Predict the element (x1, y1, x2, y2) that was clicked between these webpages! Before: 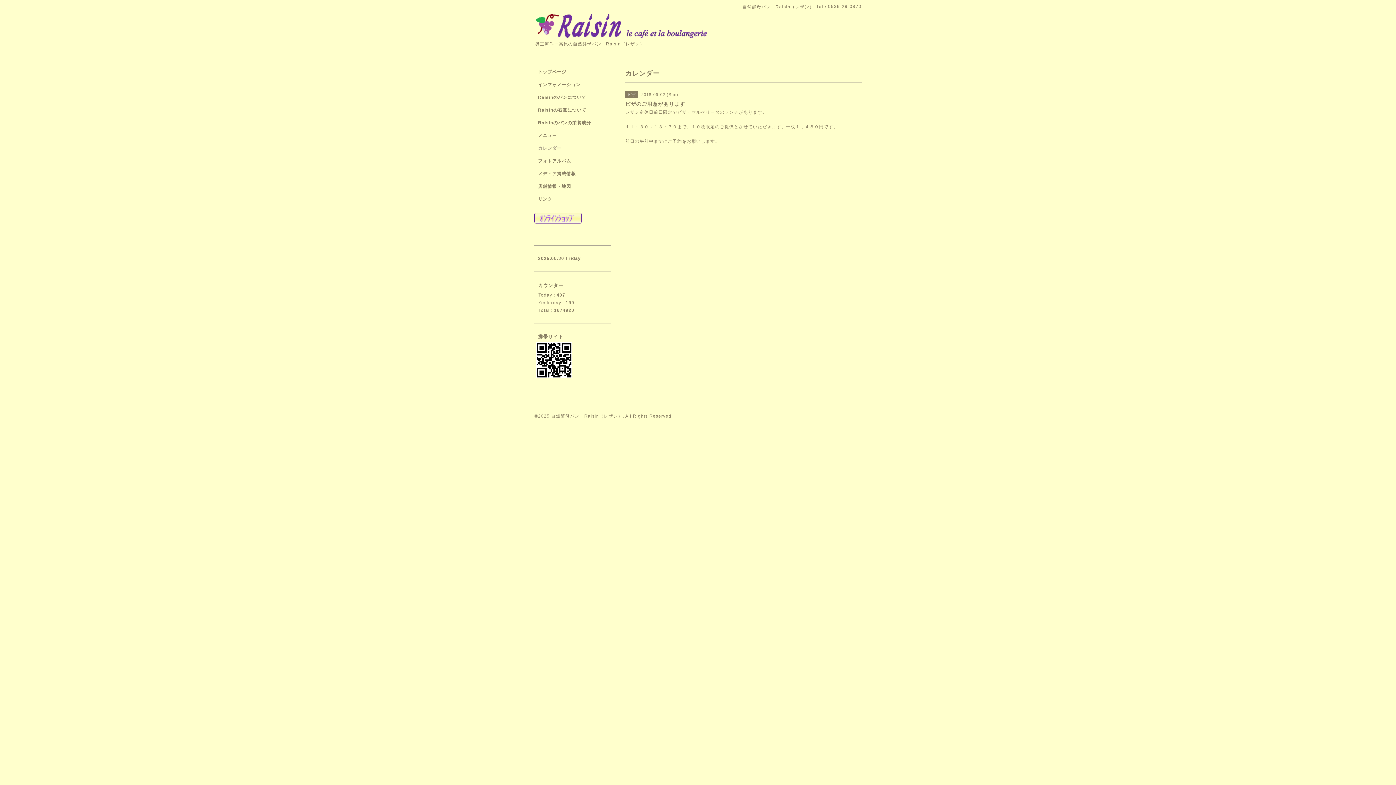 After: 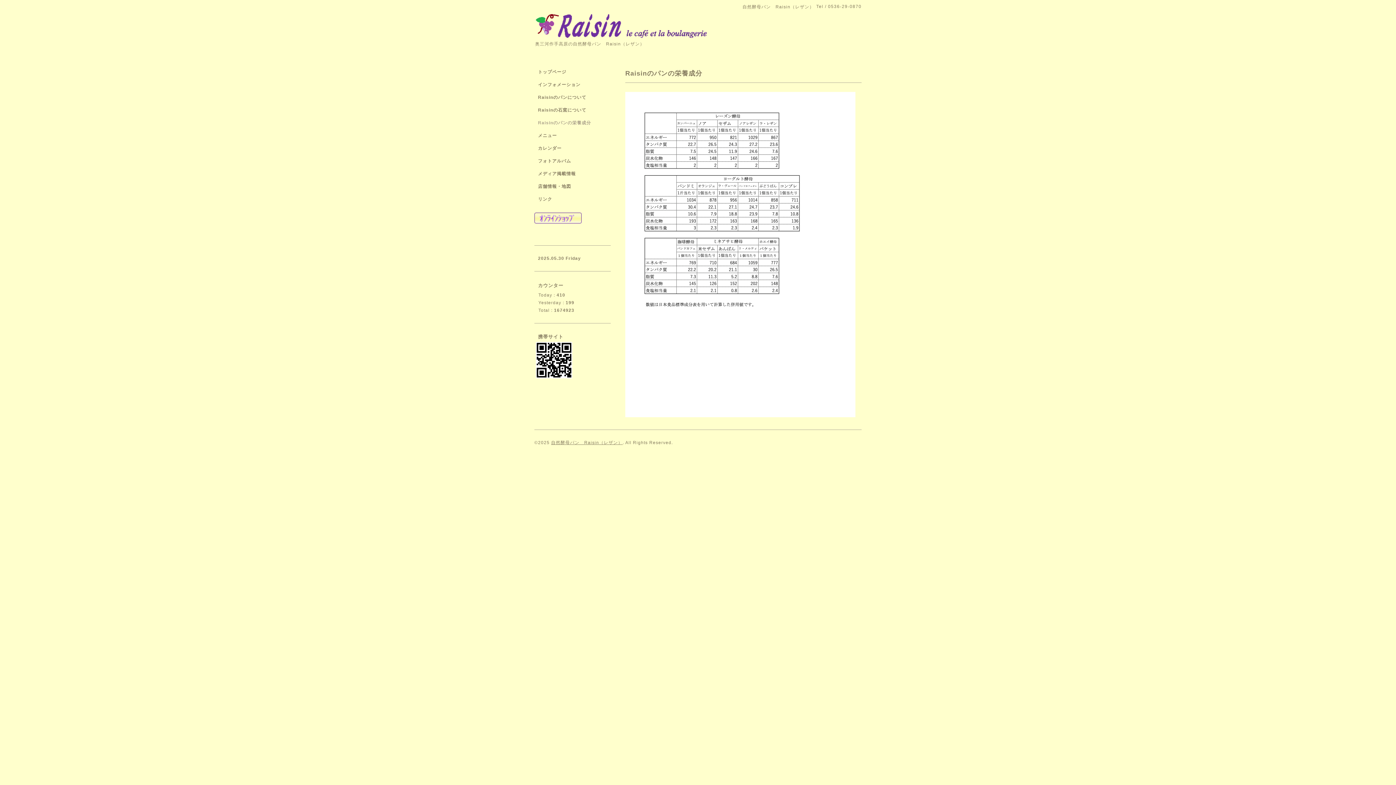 Action: label: Raisinのパンの栄養成分 bbox: (534, 120, 610, 132)